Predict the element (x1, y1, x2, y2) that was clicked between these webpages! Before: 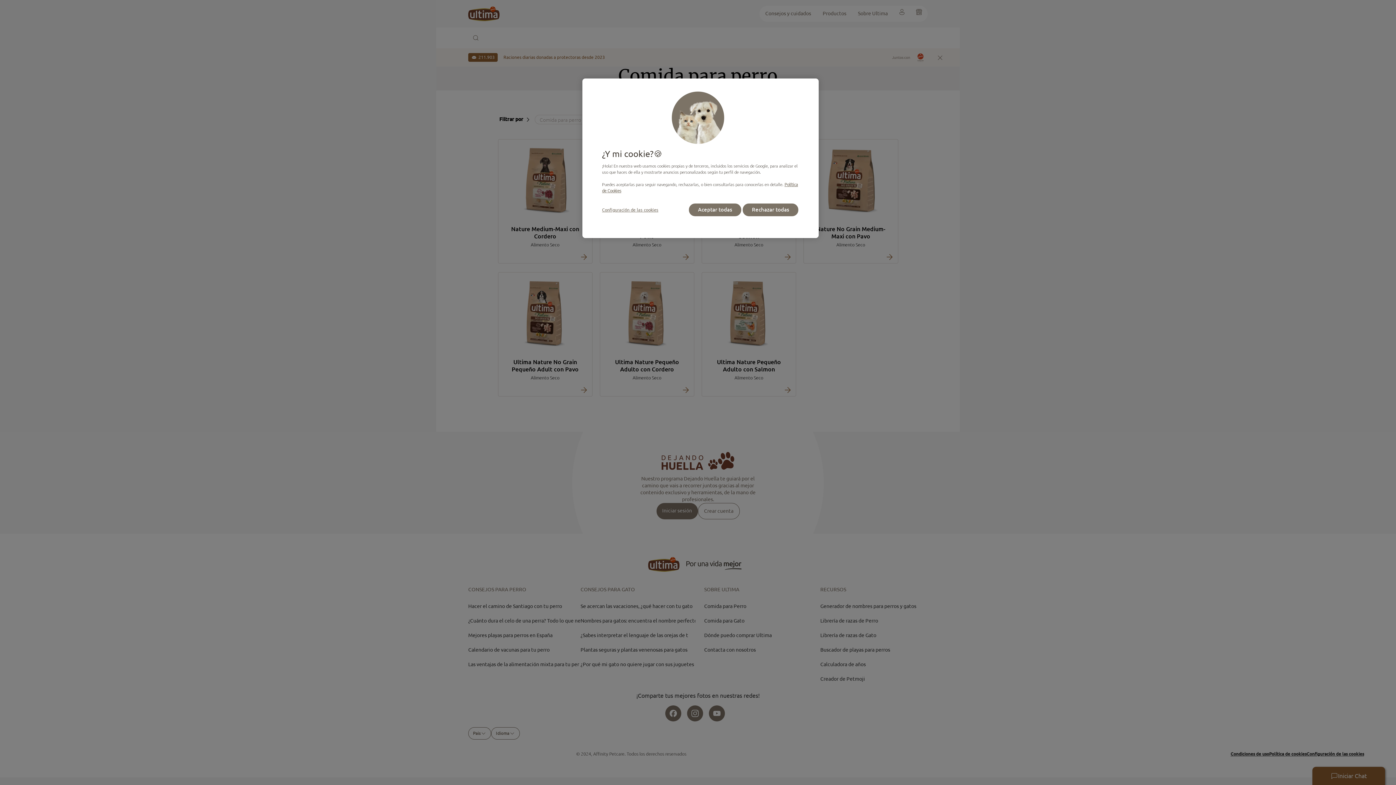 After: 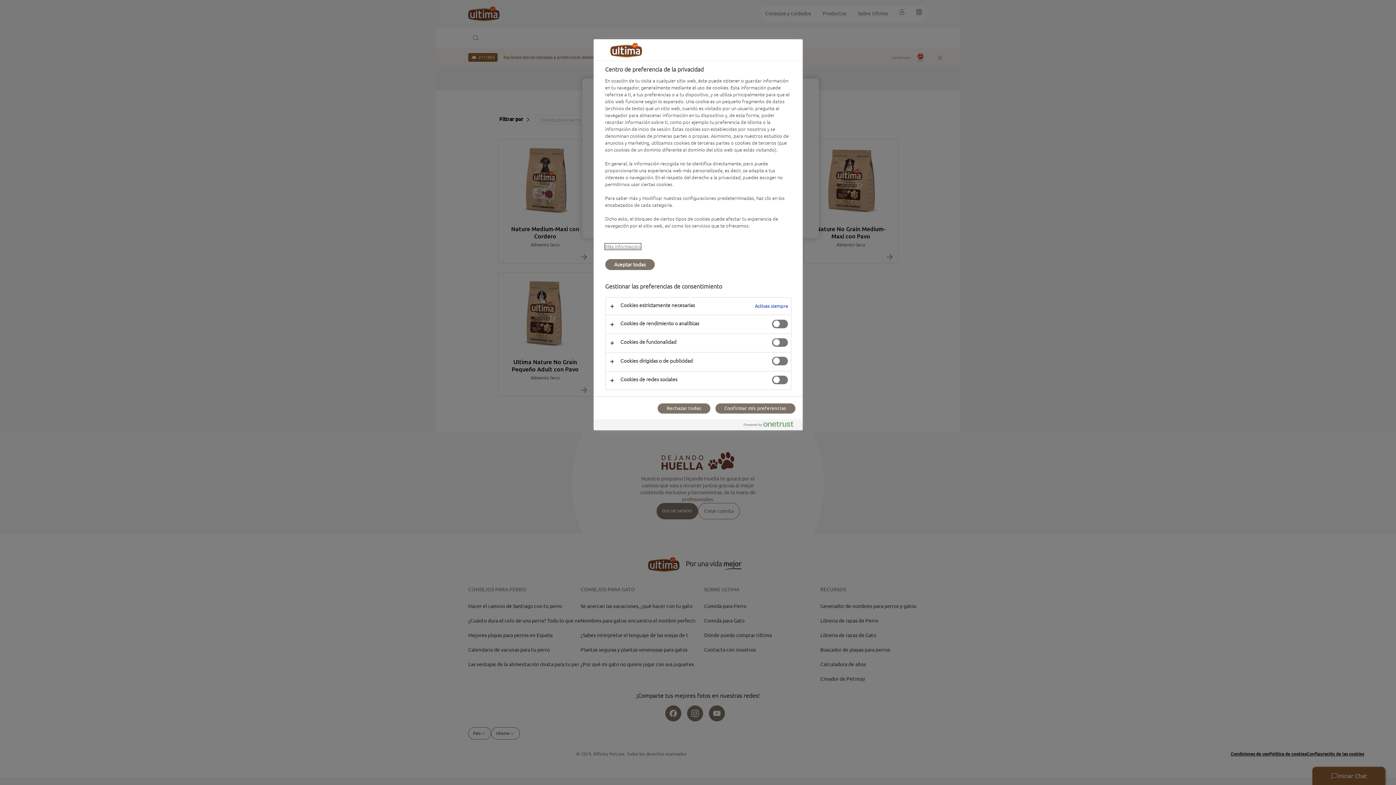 Action: bbox: (602, 202, 658, 217) label: Configuración de las cookies